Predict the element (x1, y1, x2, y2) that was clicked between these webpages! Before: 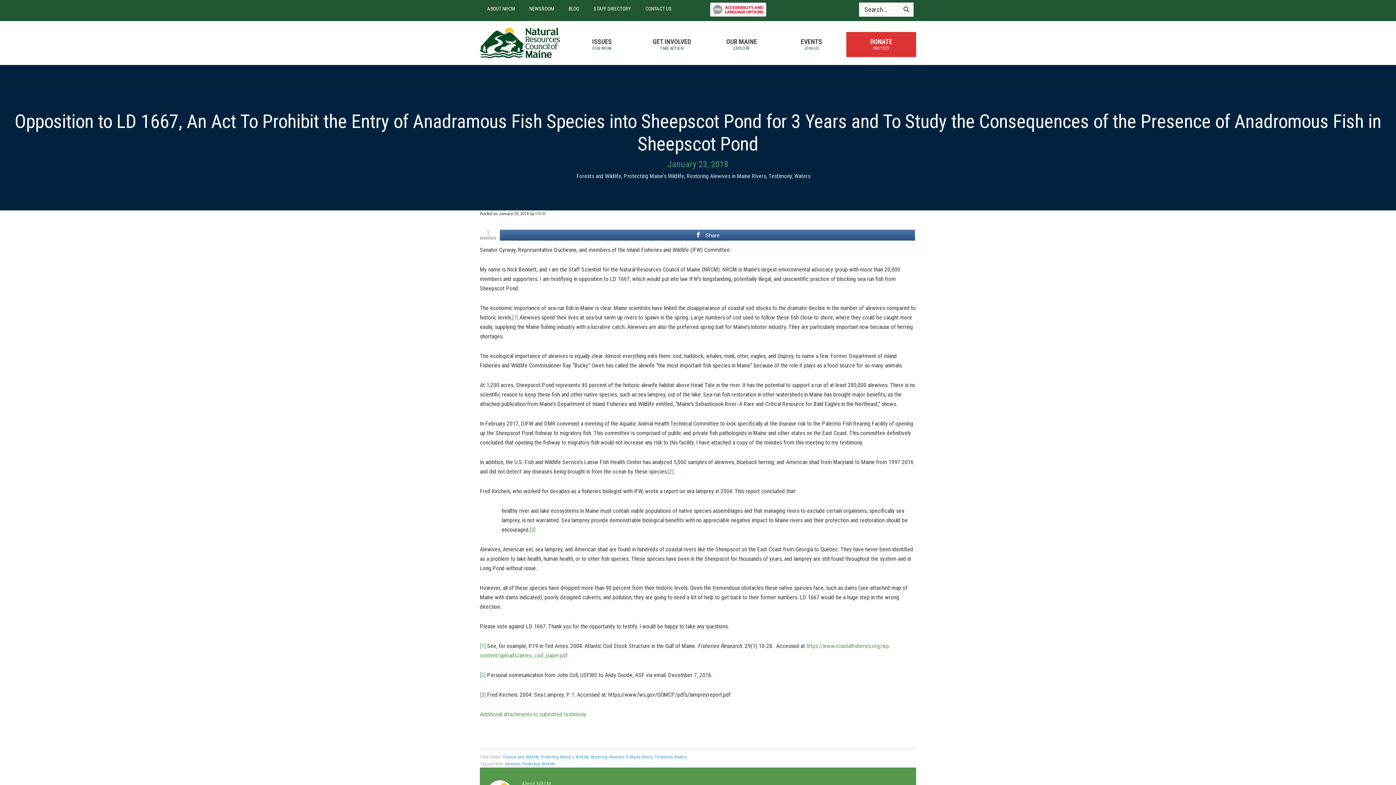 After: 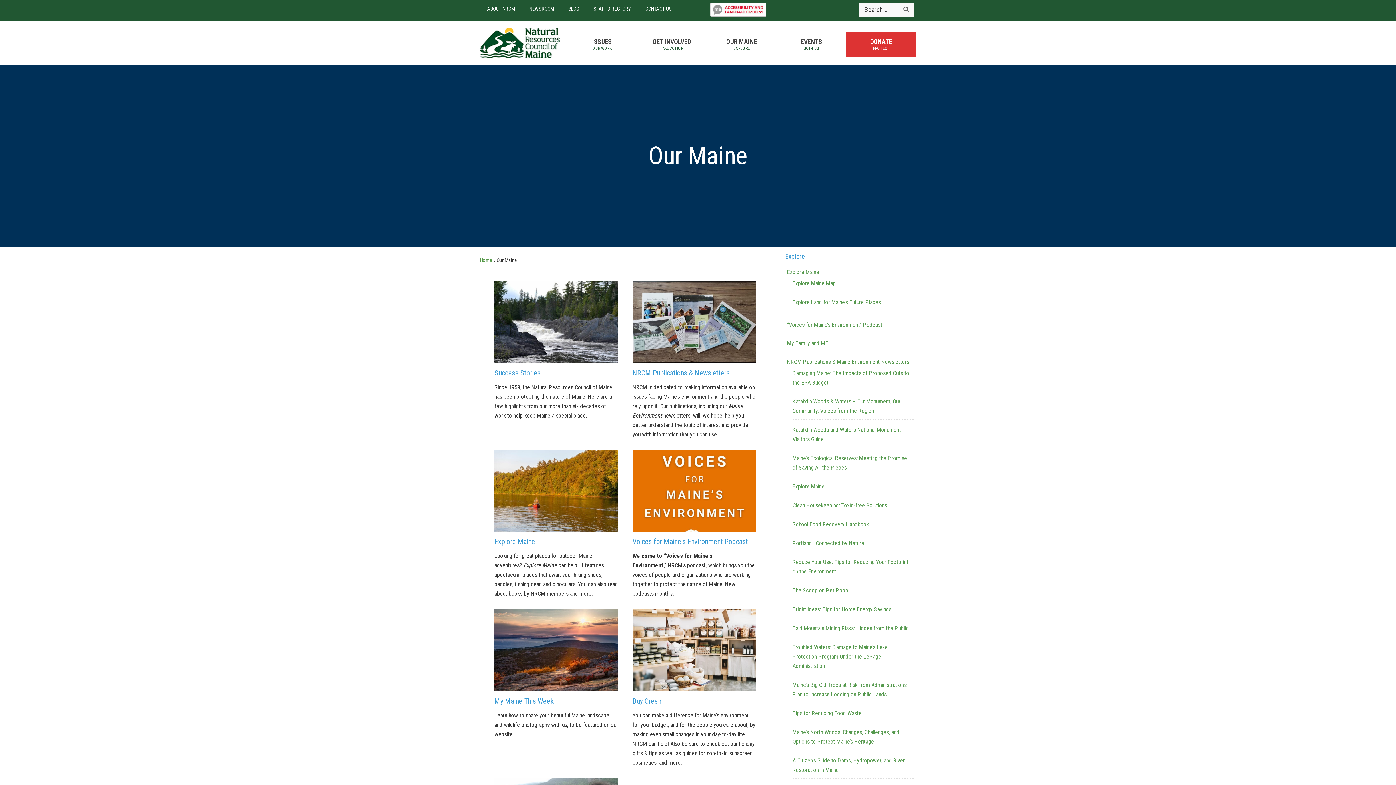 Action: bbox: (706, 32, 776, 57) label: OUR MAINE
EXPLORE